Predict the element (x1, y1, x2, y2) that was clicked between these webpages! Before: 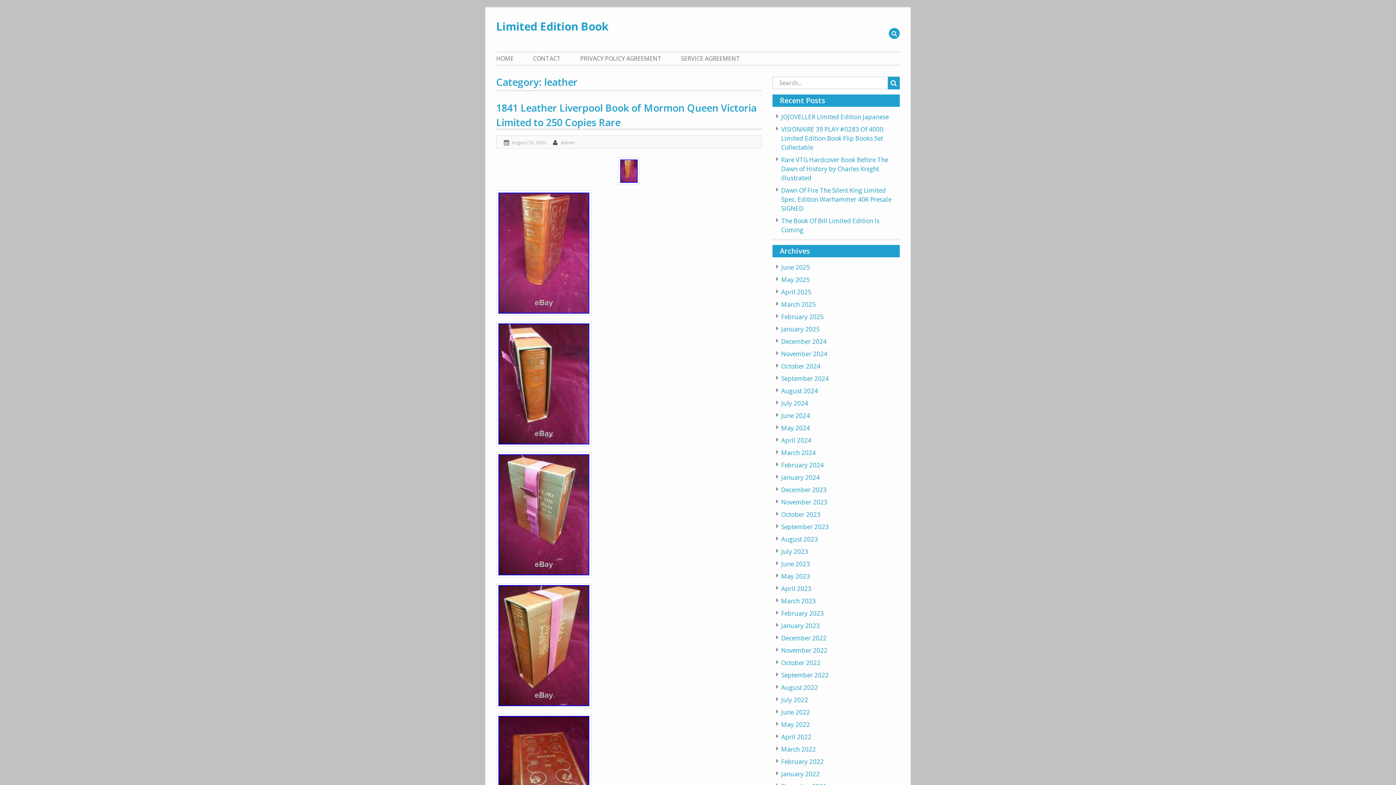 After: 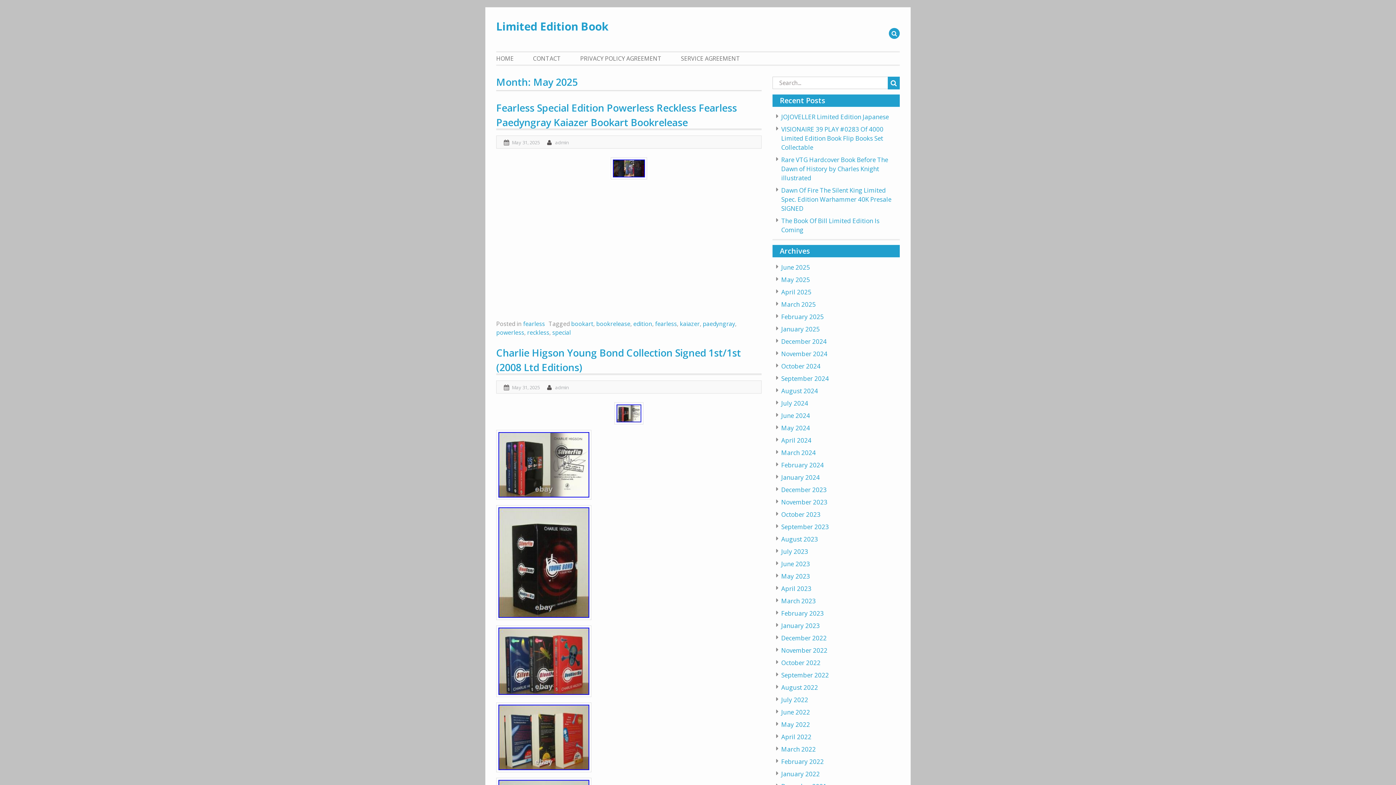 Action: label: May 2025 bbox: (781, 275, 810, 284)